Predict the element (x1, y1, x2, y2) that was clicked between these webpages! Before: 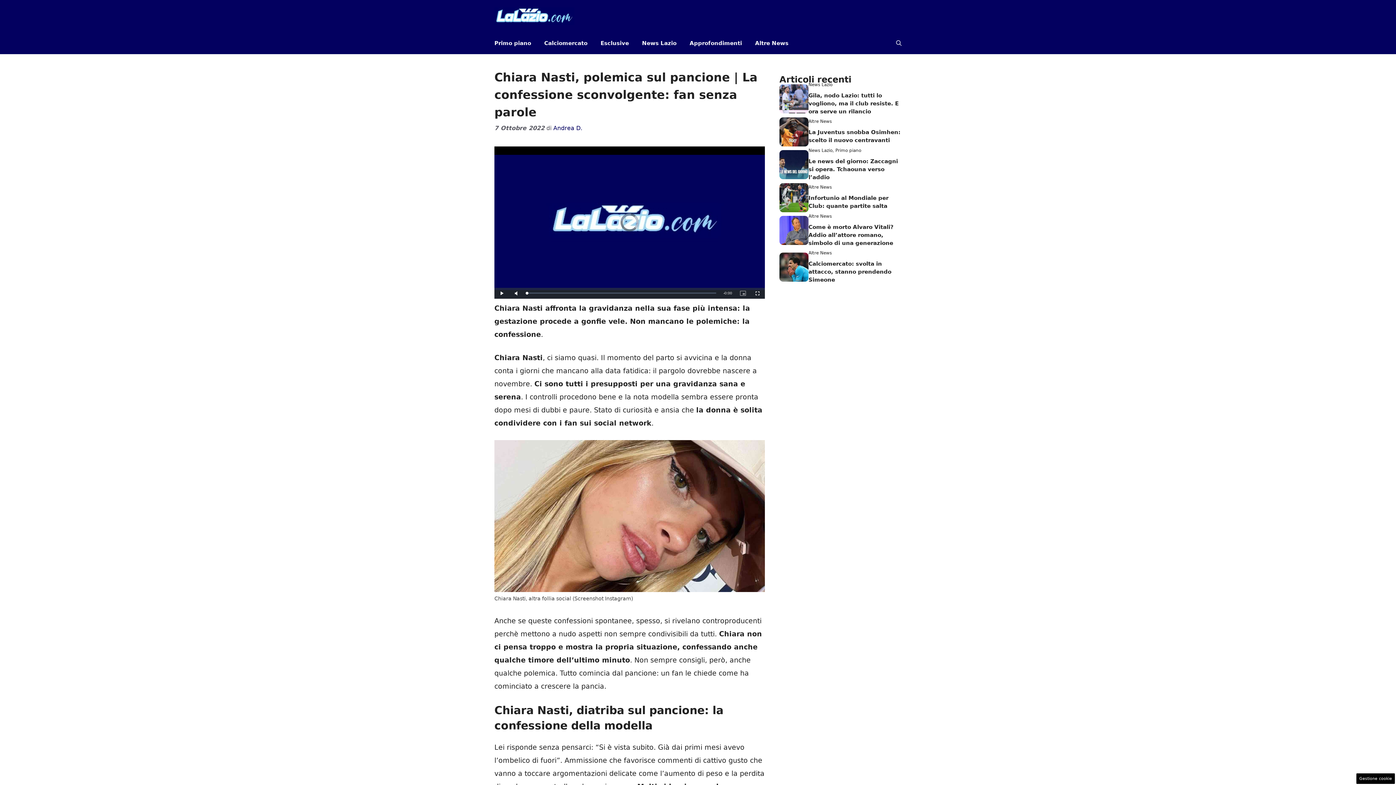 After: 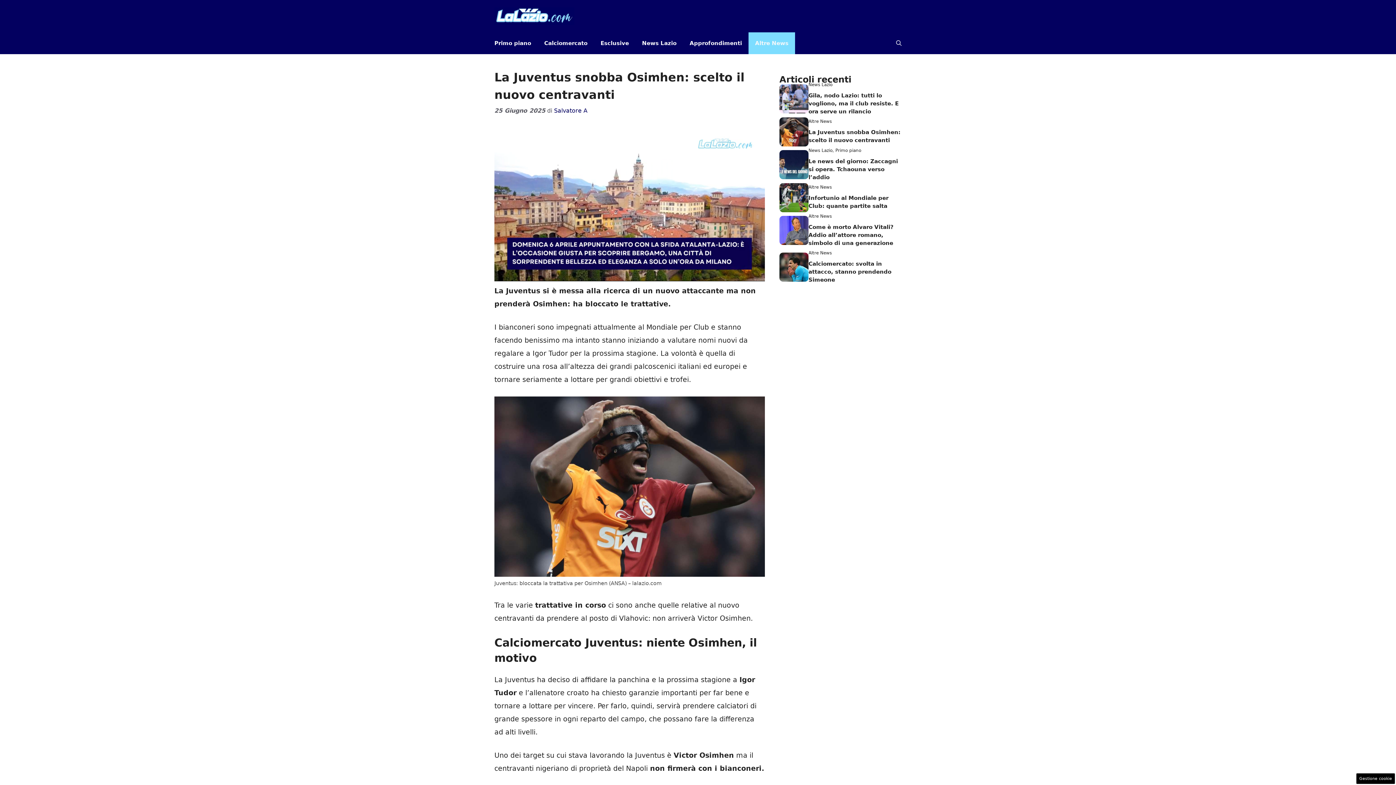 Action: bbox: (779, 127, 808, 135)